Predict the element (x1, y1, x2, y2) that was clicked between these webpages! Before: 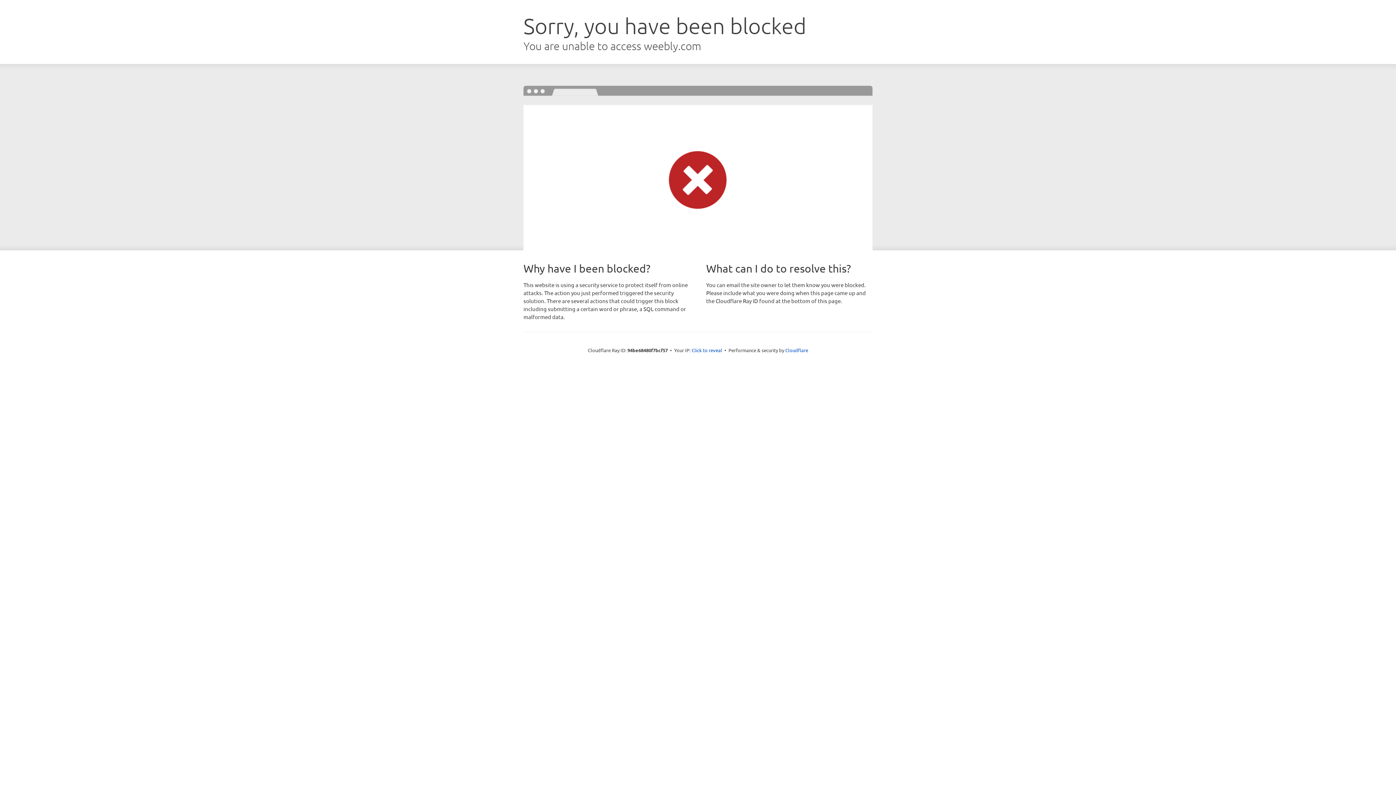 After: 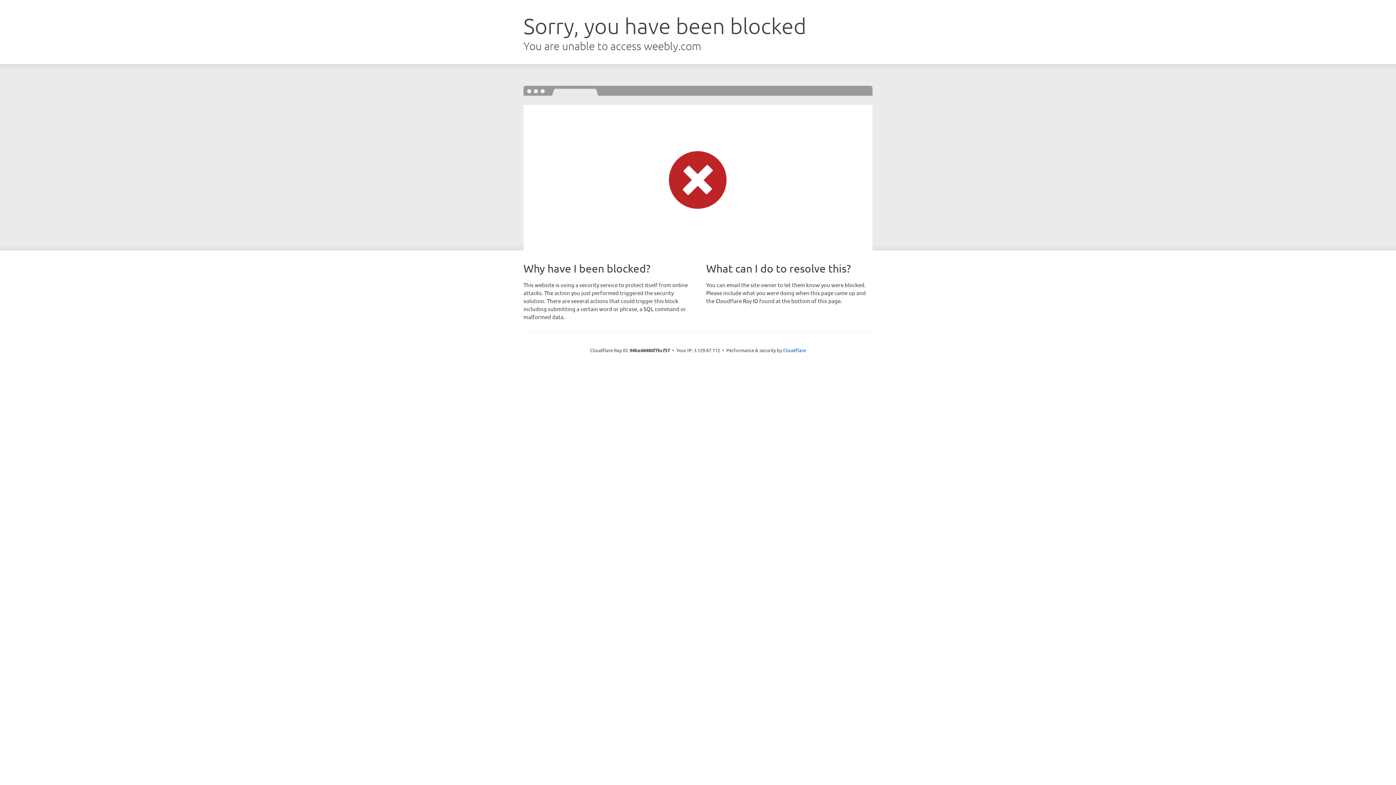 Action: bbox: (691, 346, 722, 353) label: Click to reveal